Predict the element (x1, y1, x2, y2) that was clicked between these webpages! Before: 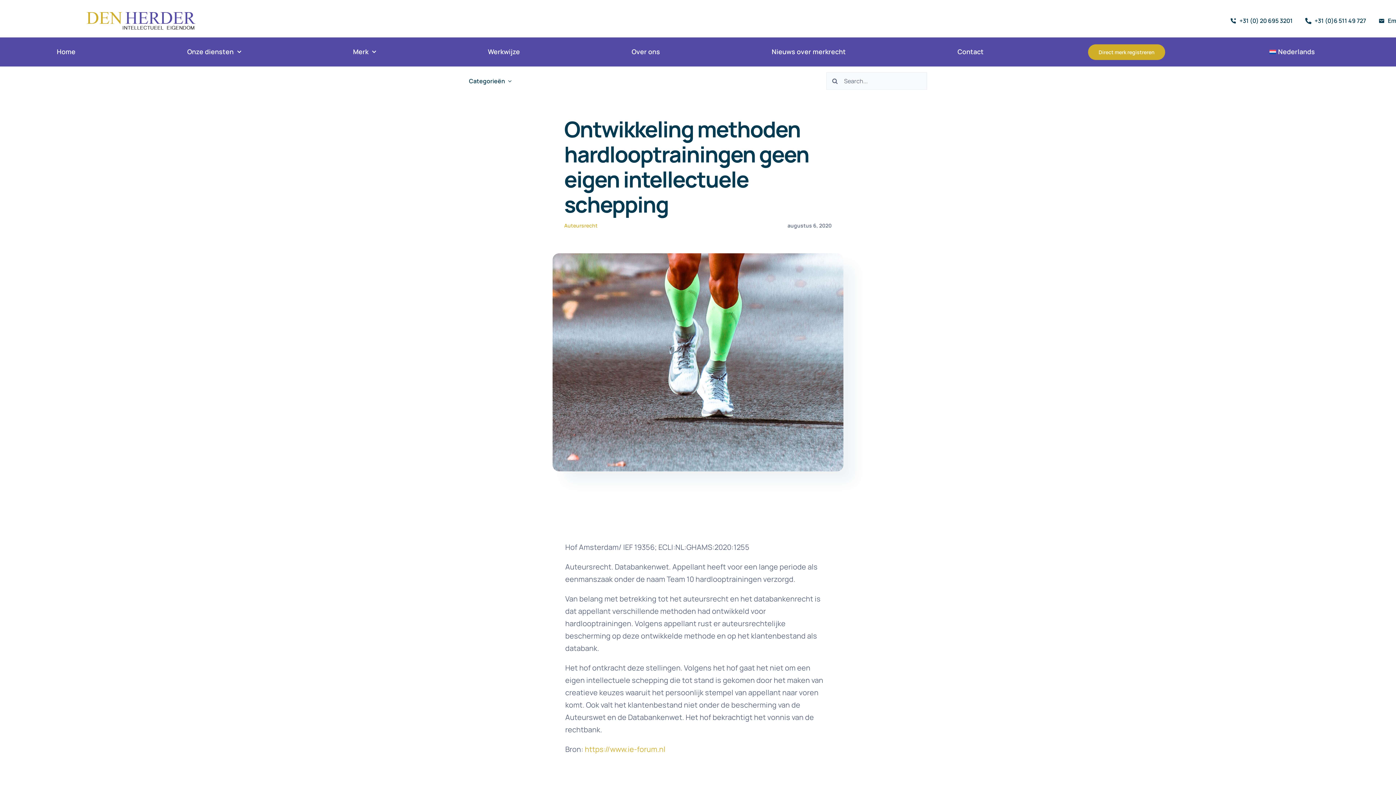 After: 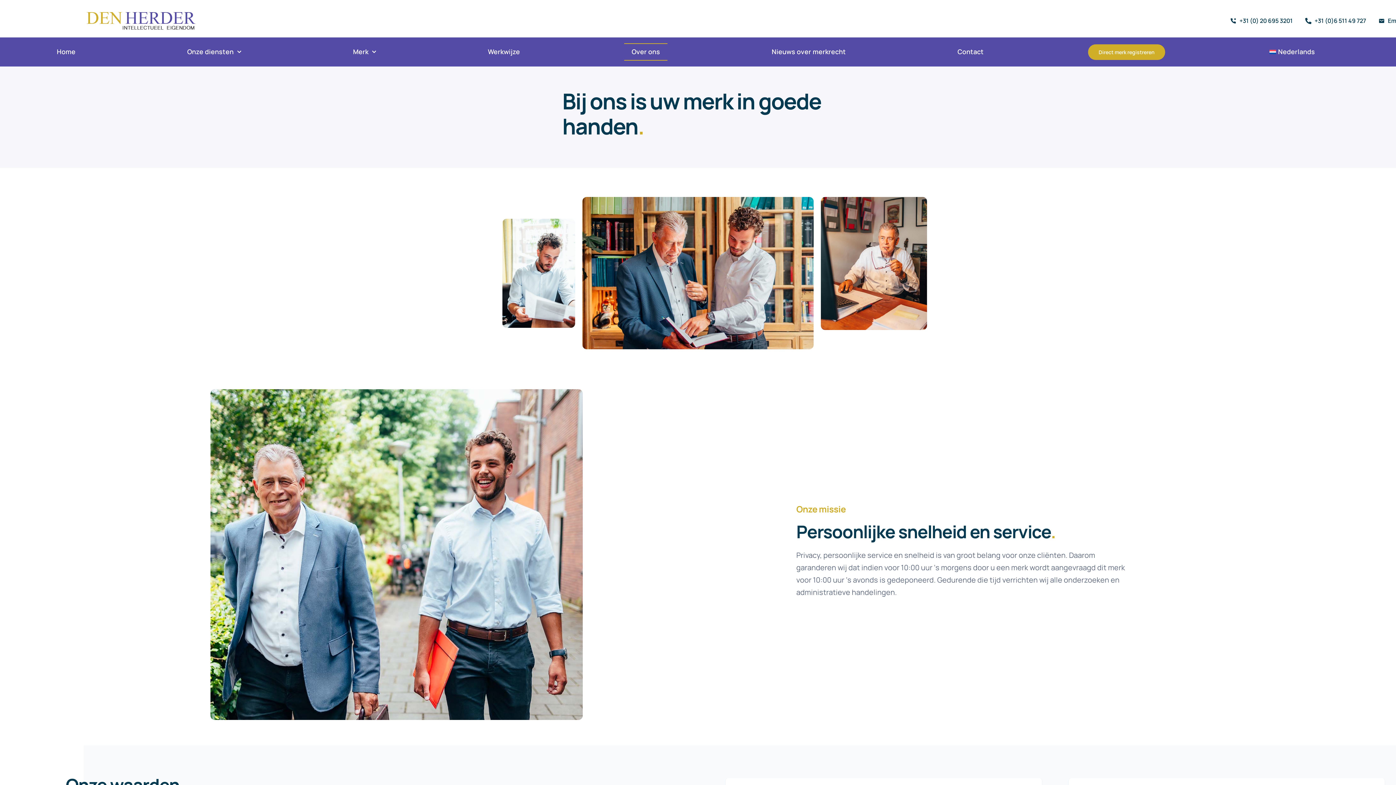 Action: bbox: (624, 43, 667, 60) label: Over ons